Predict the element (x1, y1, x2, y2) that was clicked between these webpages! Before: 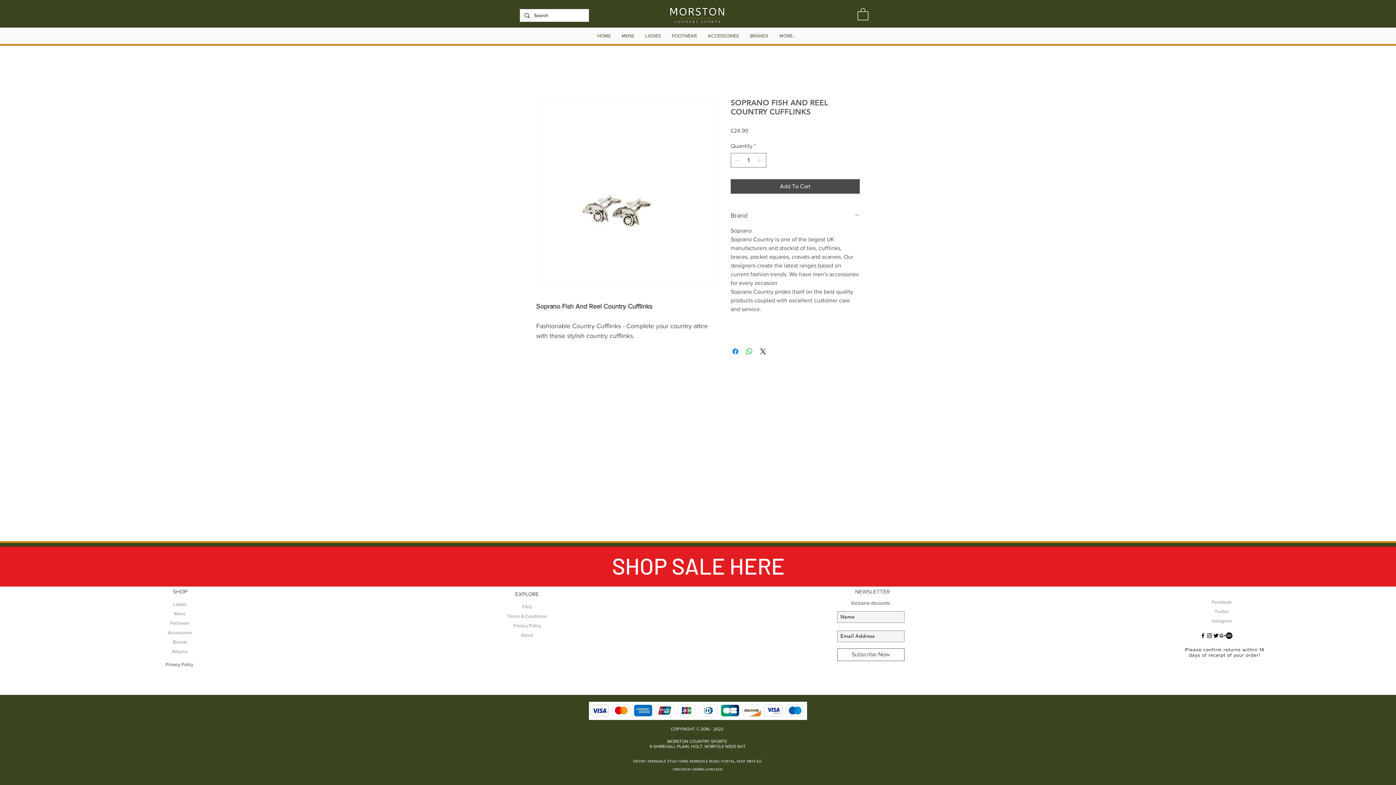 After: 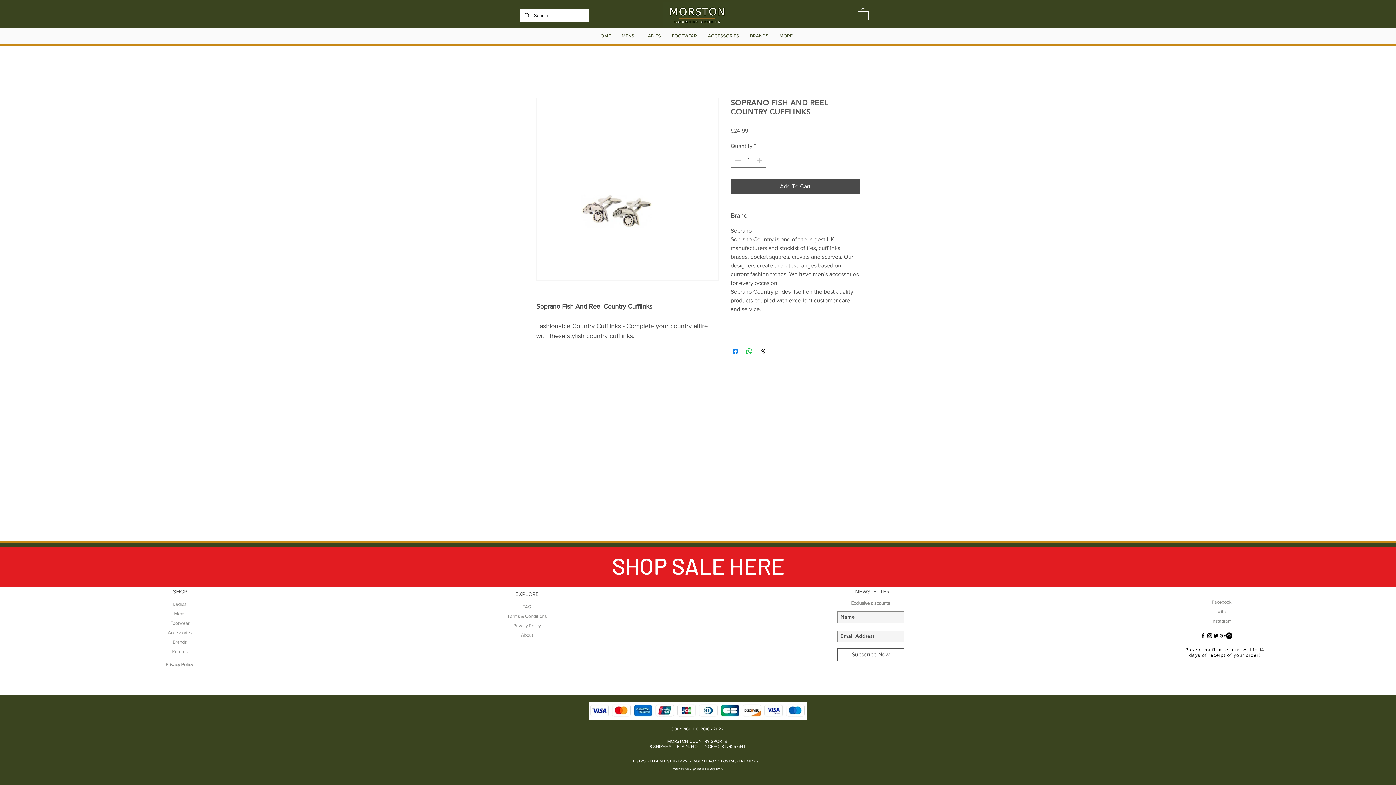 Action: bbox: (744, 29, 774, 42) label: BRANDS